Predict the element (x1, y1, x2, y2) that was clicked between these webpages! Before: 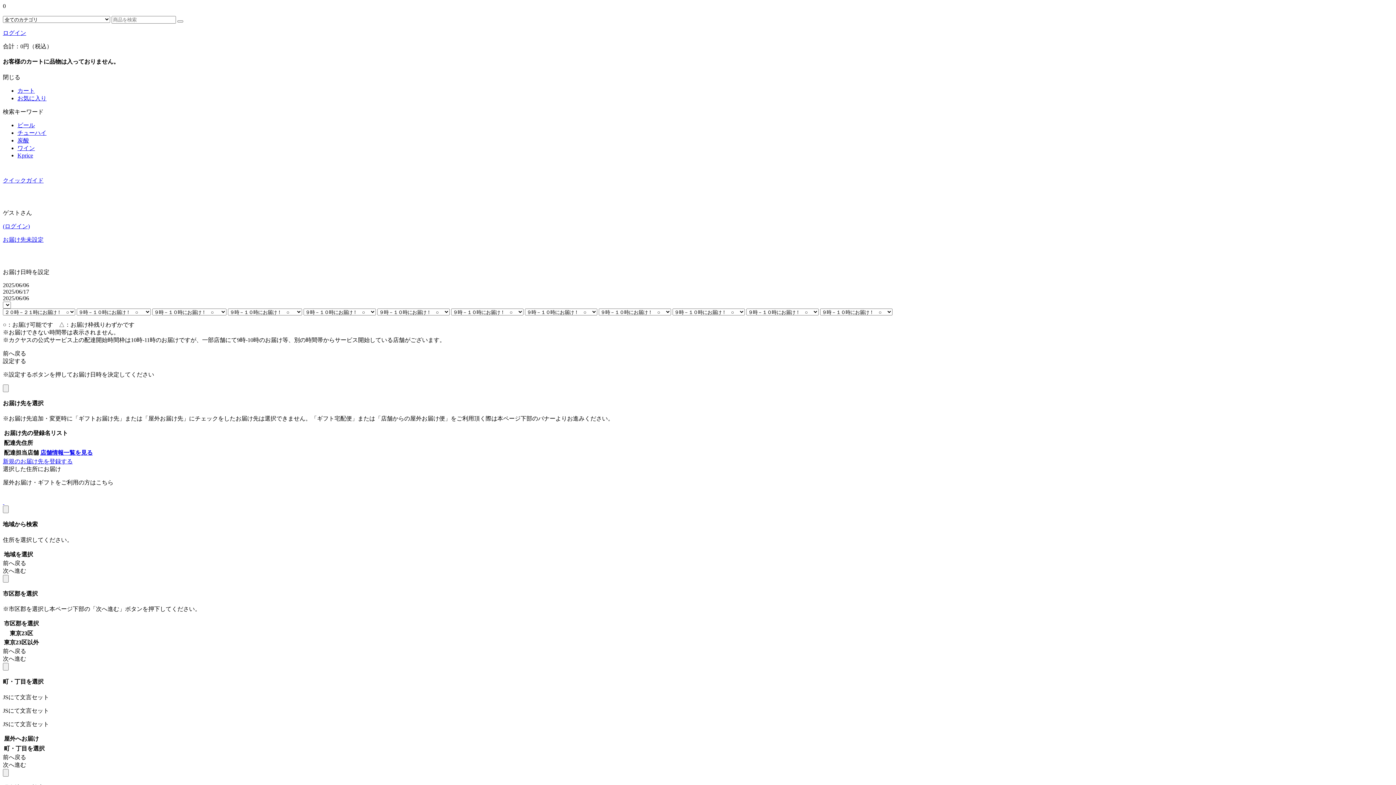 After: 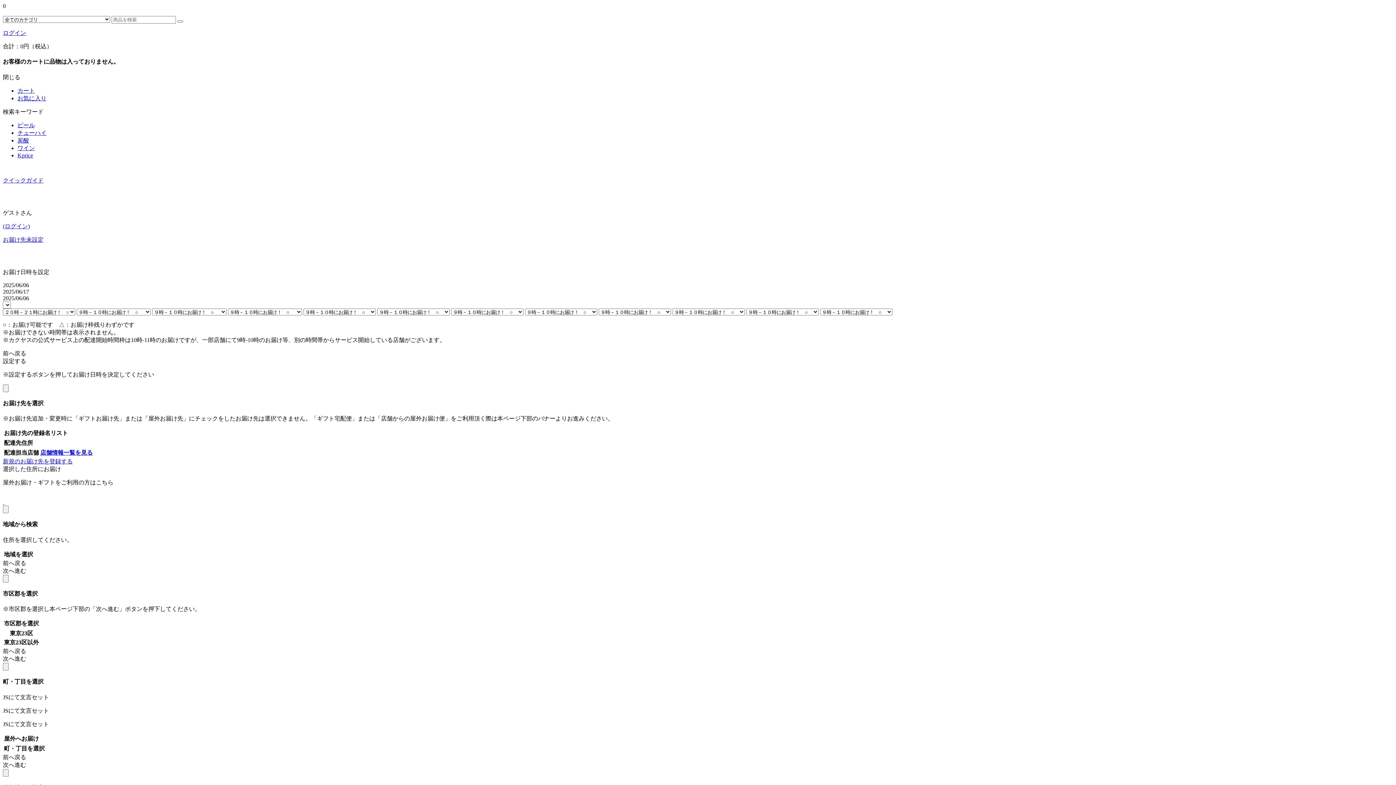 Action: bbox: (2, 499, 4, 505) label:  